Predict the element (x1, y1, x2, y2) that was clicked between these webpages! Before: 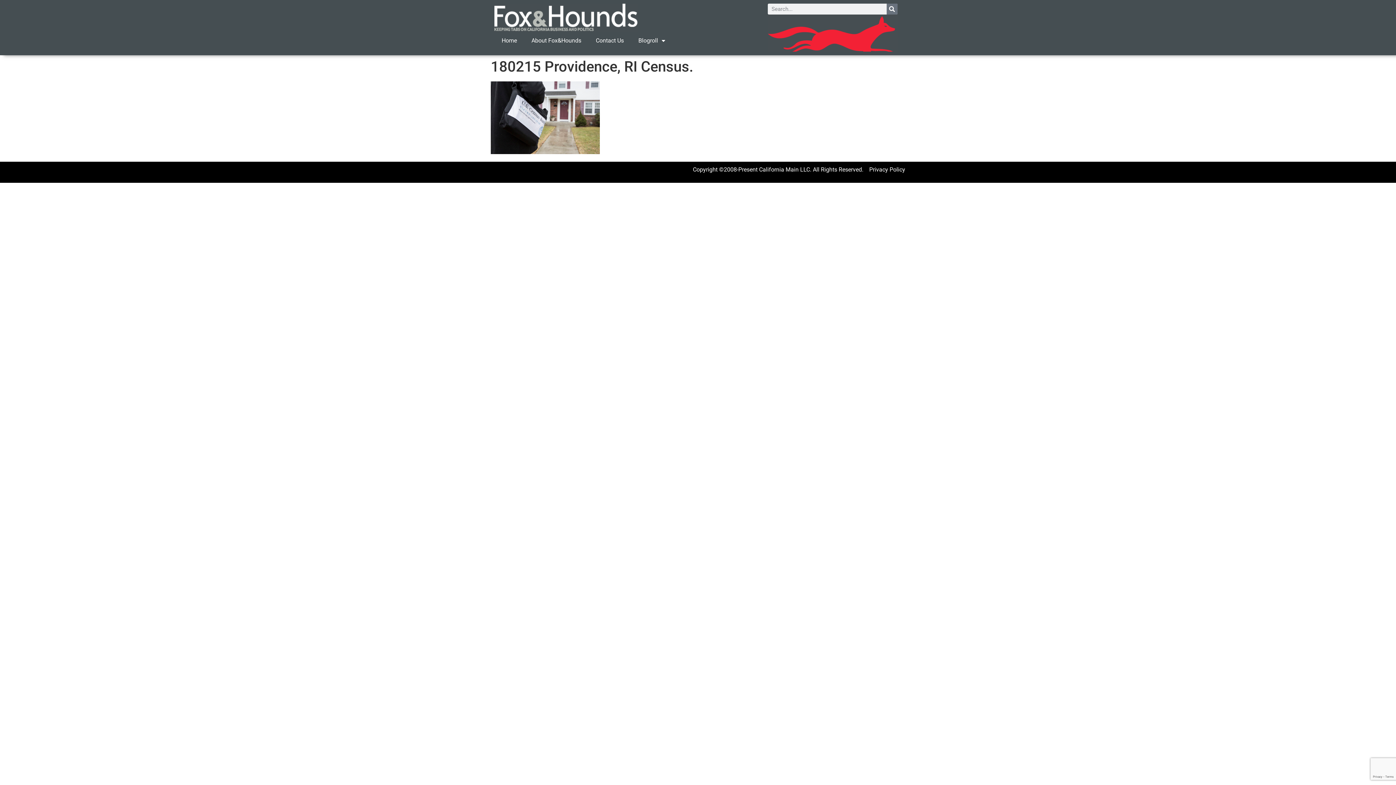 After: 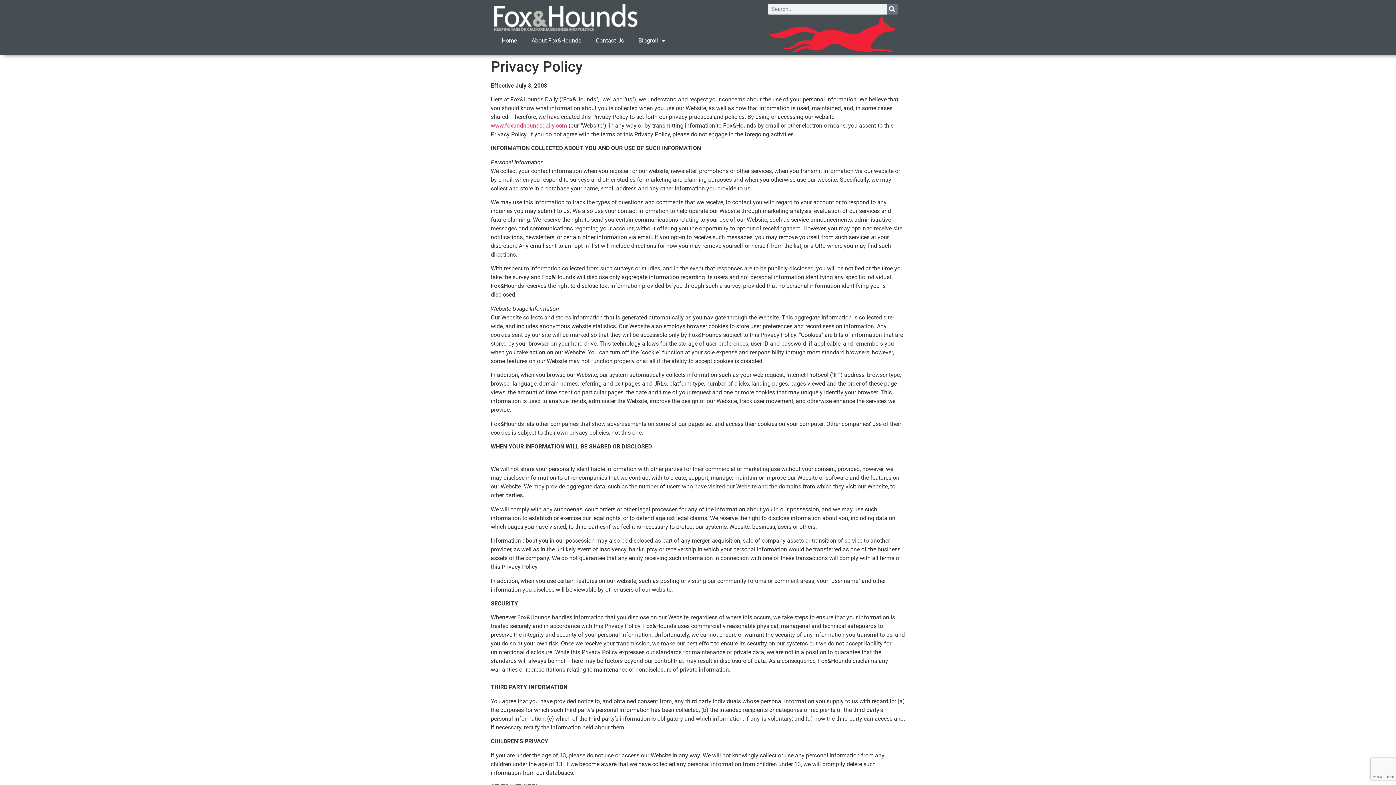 Action: bbox: (869, 166, 905, 173) label: Privacy Policy